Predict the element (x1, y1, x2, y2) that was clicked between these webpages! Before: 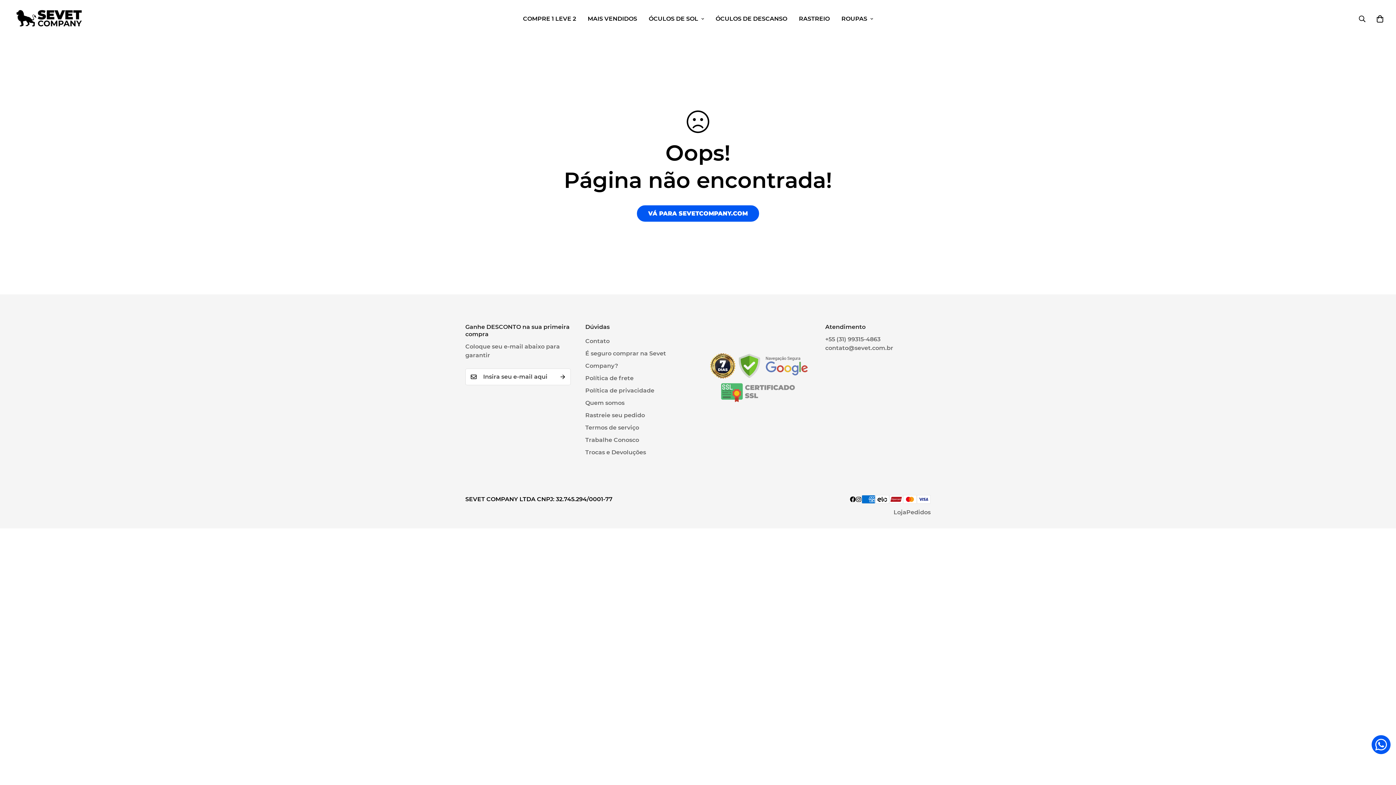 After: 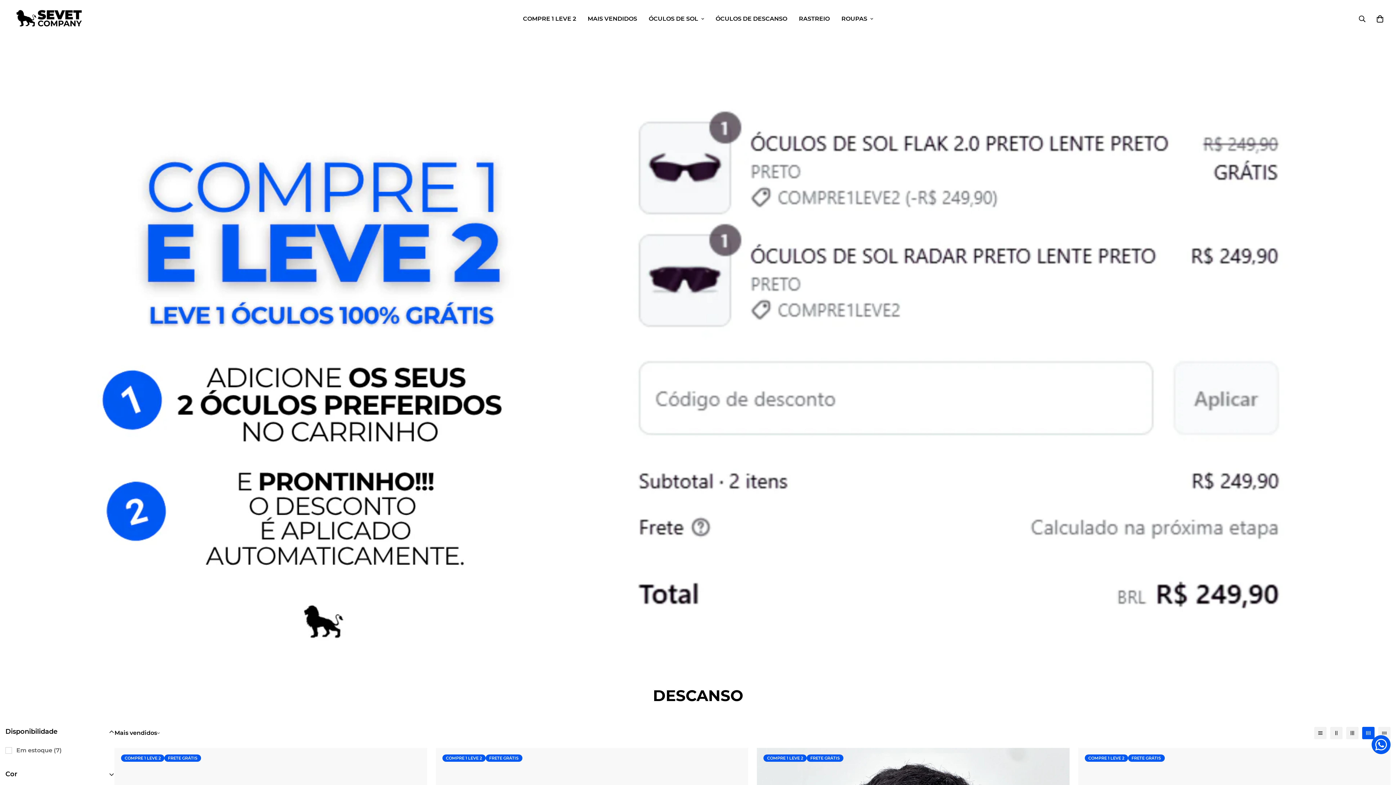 Action: label: ÓCULOS DE DESCANSO bbox: (710, 7, 793, 30)